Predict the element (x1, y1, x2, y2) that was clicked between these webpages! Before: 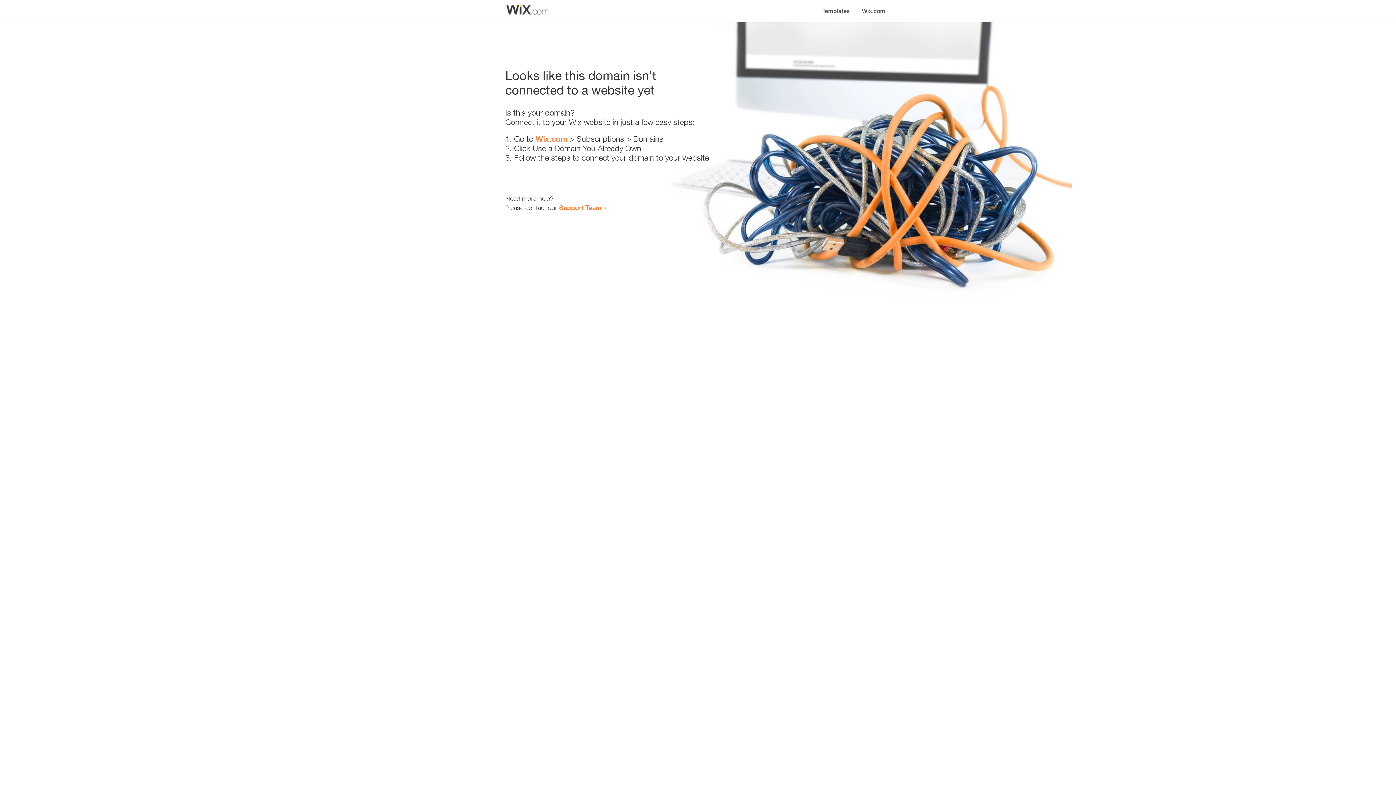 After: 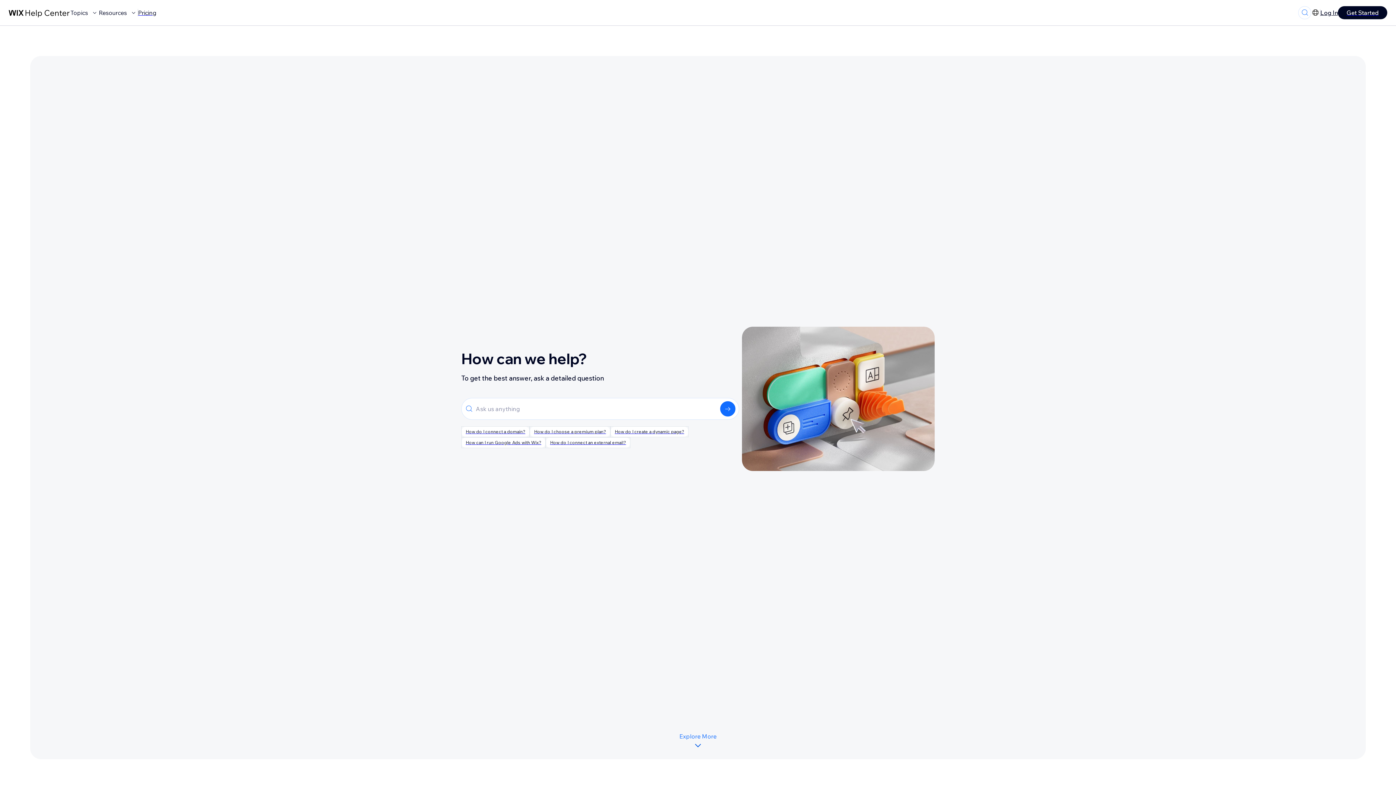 Action: label: Support Team bbox: (559, 203, 601, 211)